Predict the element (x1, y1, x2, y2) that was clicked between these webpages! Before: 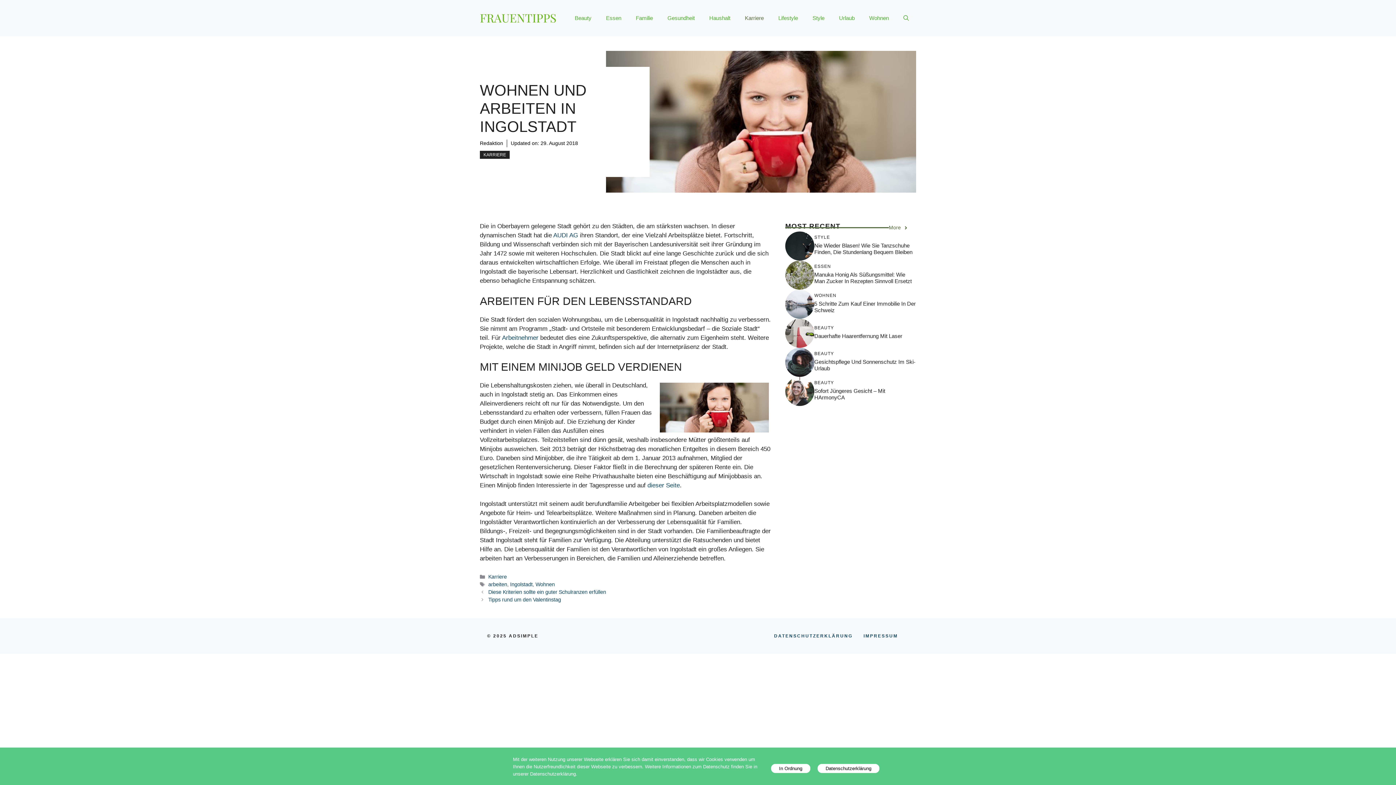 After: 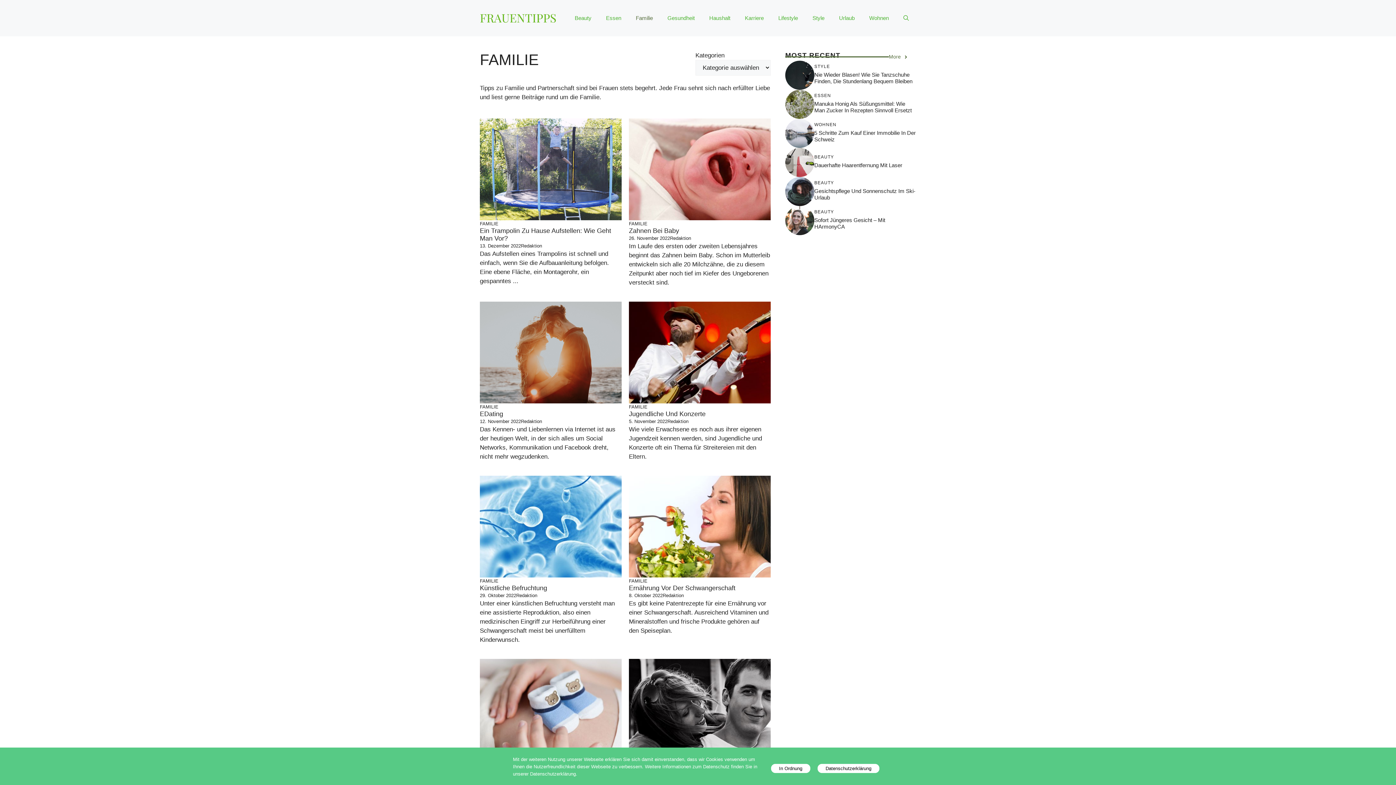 Action: label: Familie bbox: (628, 7, 660, 29)